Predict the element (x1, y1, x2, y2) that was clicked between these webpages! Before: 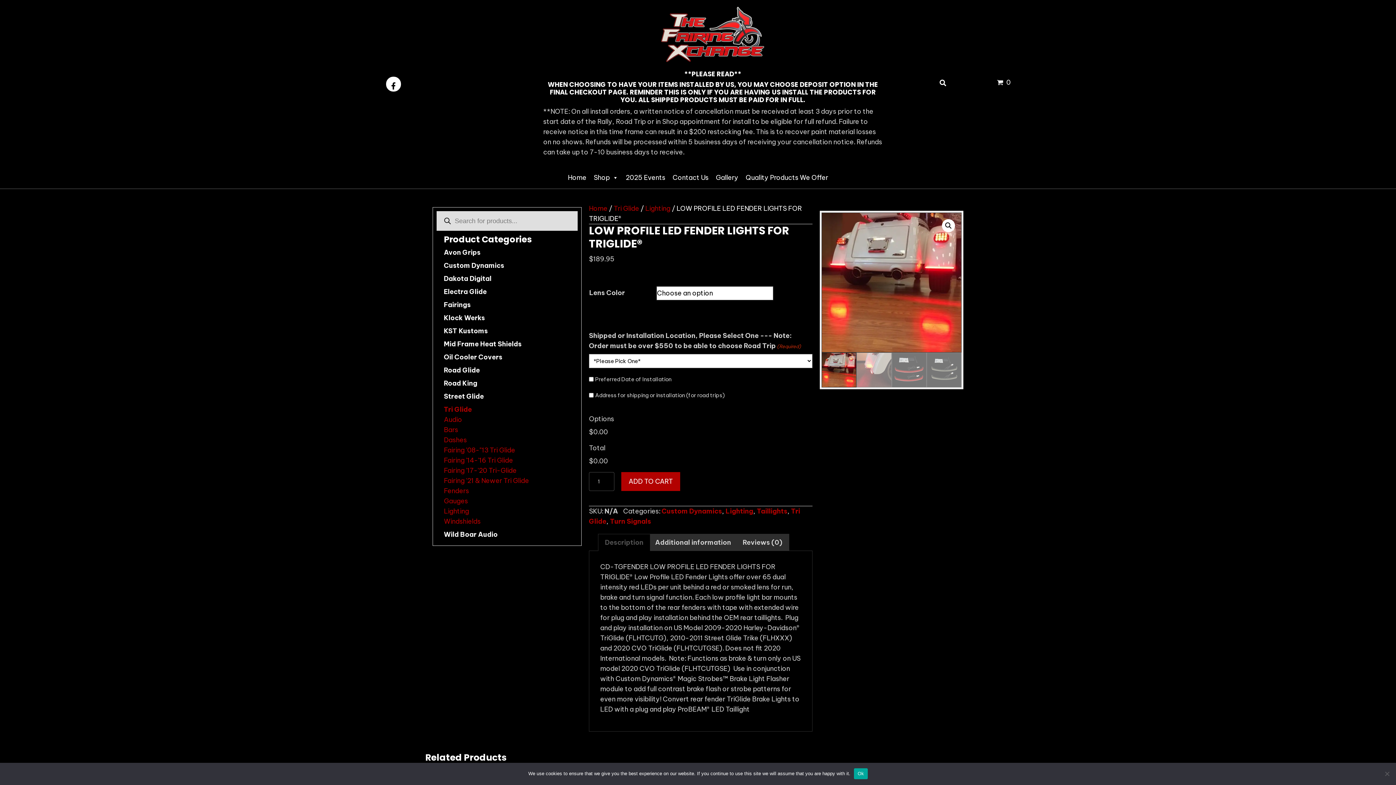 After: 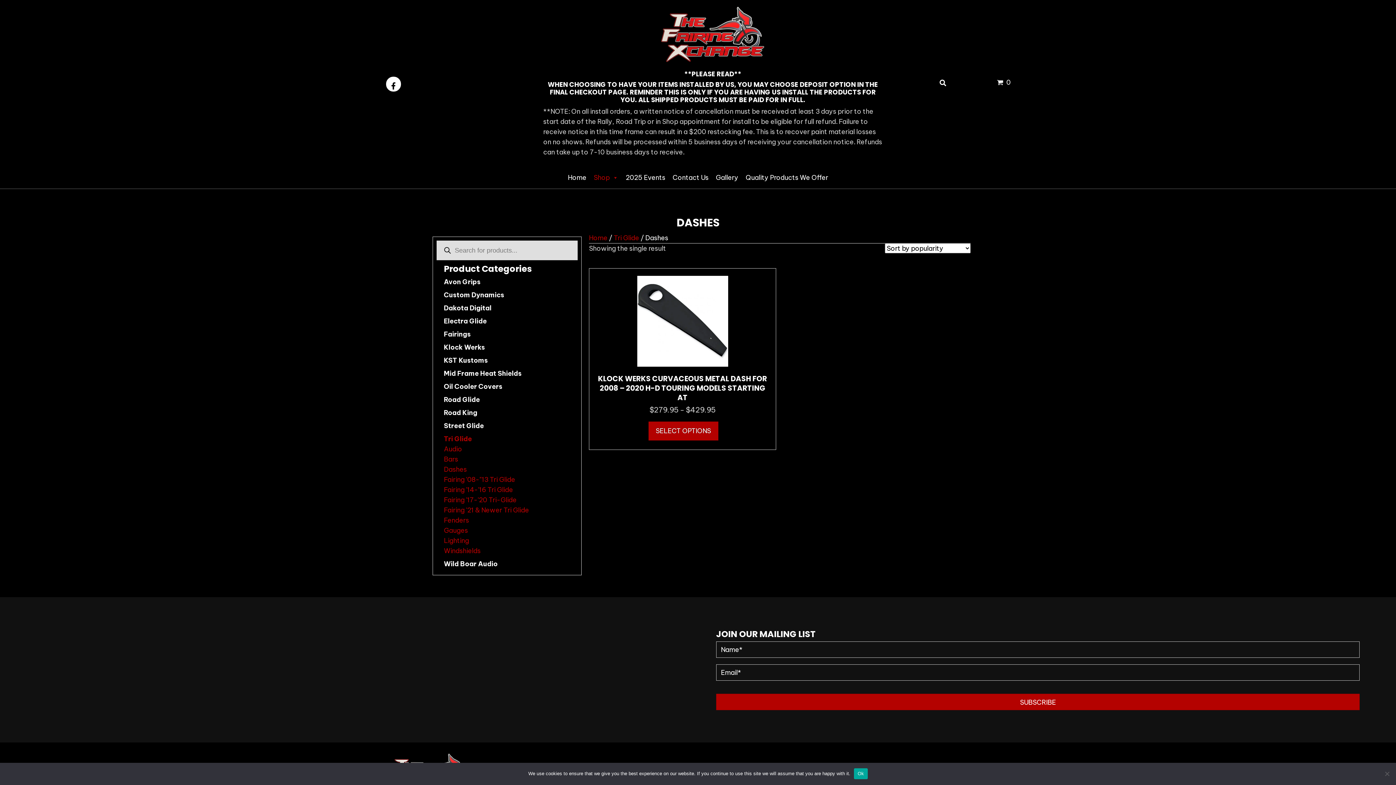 Action: bbox: (444, 435, 466, 444) label: Dashes